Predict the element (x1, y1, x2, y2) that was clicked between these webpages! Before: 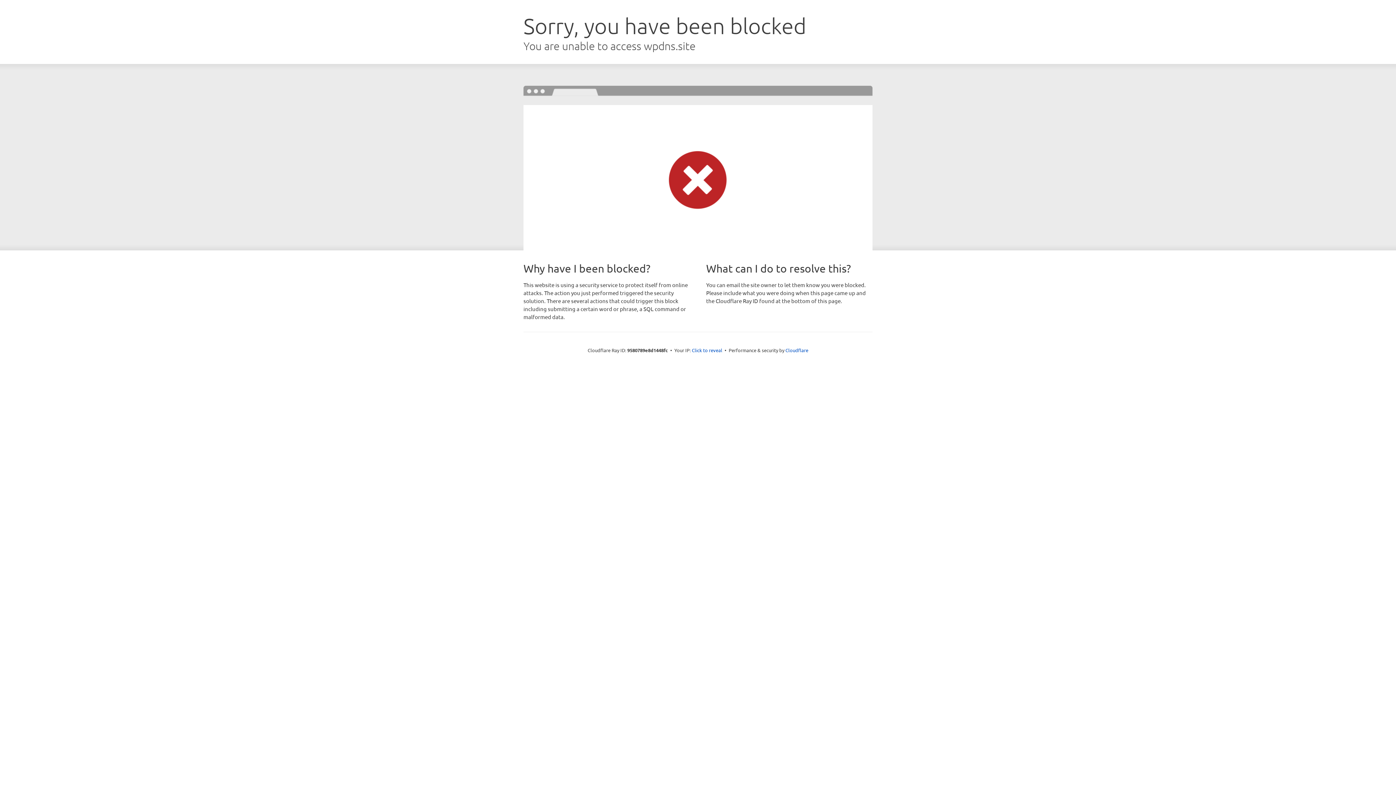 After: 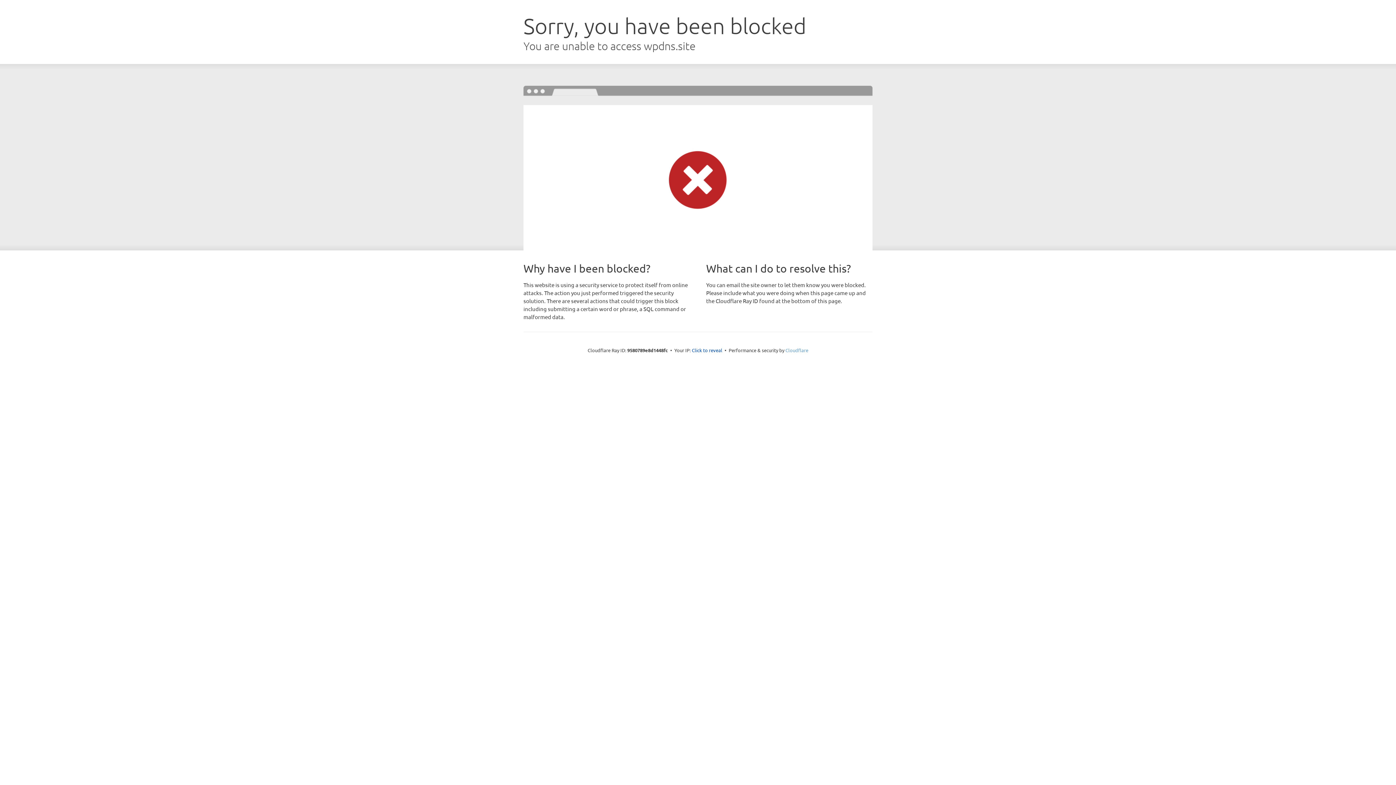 Action: label: Cloudflare bbox: (785, 347, 808, 353)